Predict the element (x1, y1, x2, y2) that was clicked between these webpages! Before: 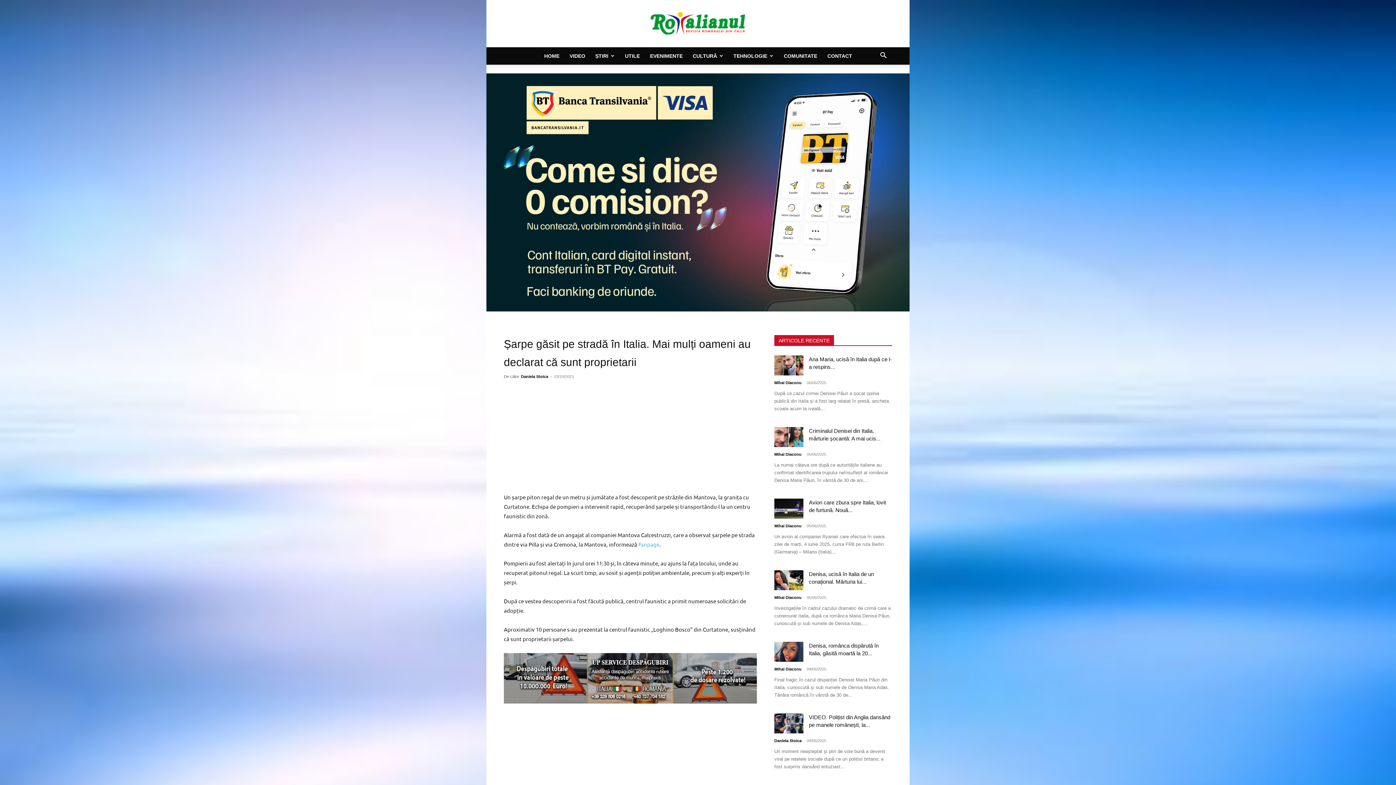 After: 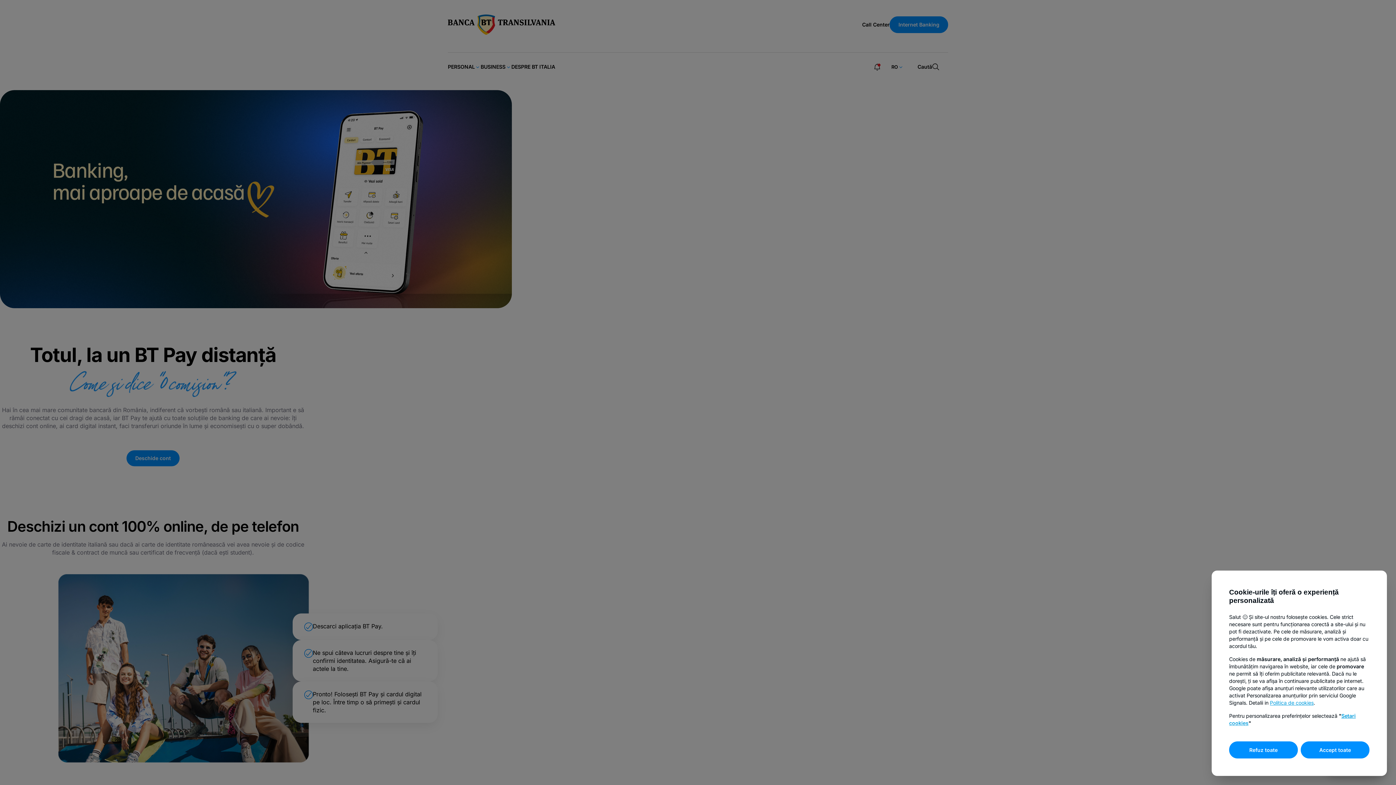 Action: bbox: (486, 73, 909, 311)